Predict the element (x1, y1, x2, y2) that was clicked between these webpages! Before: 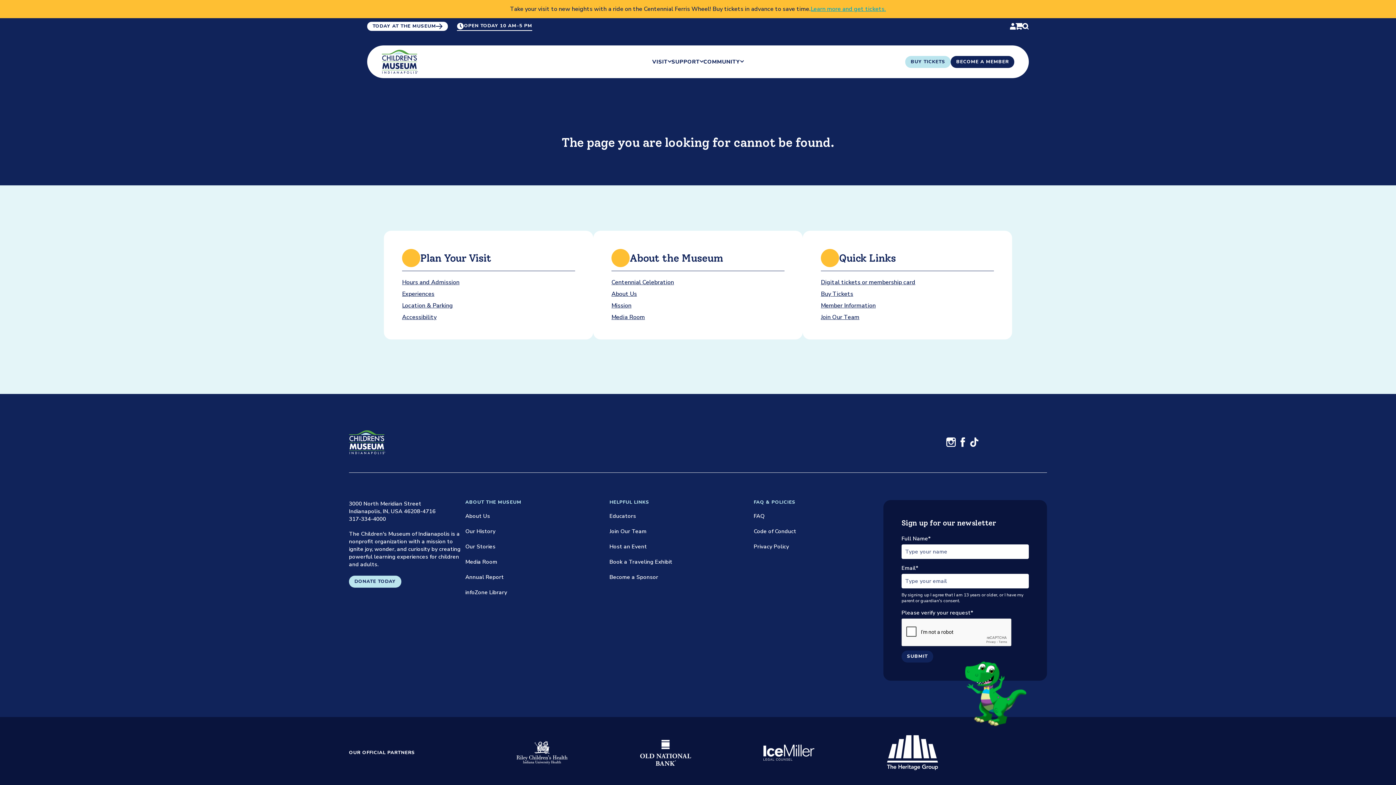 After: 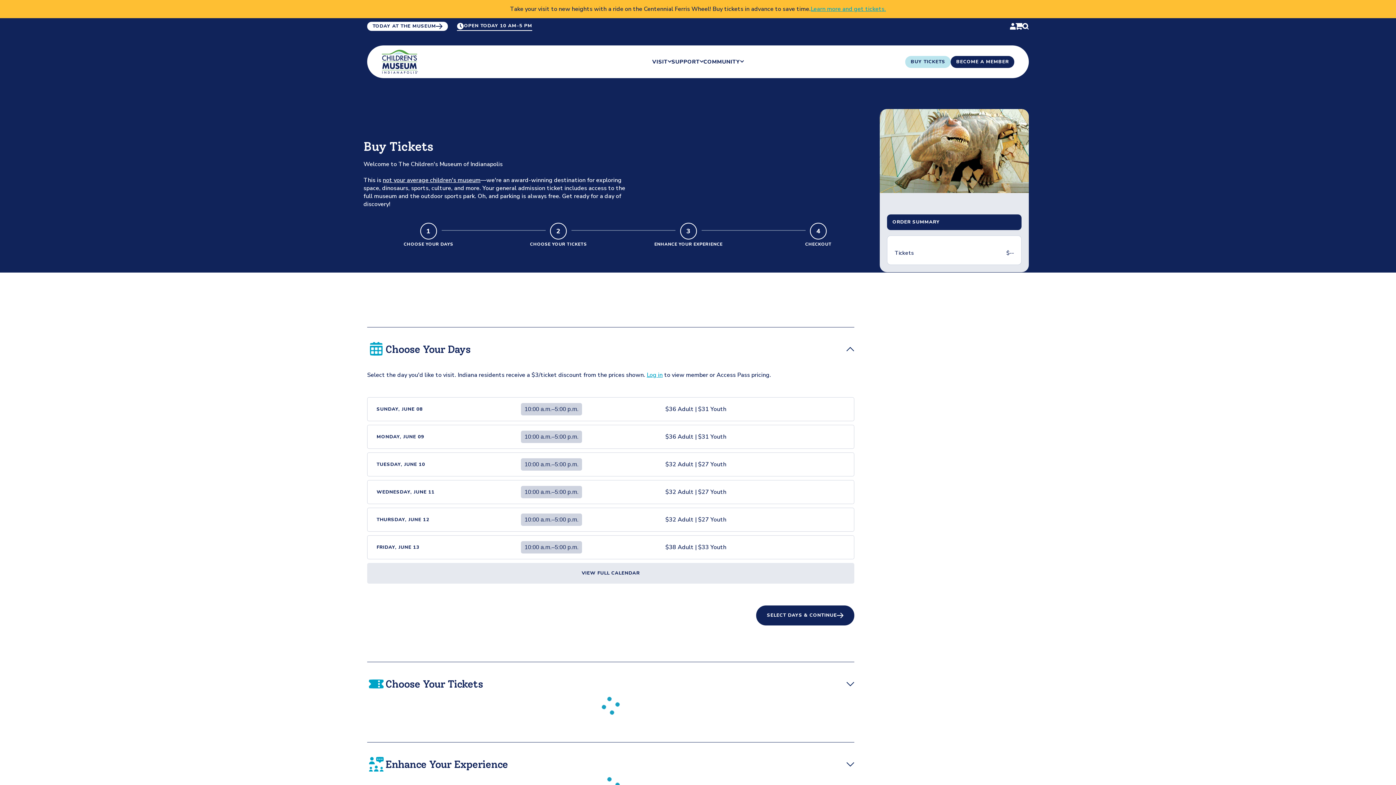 Action: label: BUY TICKETS bbox: (905, 55, 951, 67)